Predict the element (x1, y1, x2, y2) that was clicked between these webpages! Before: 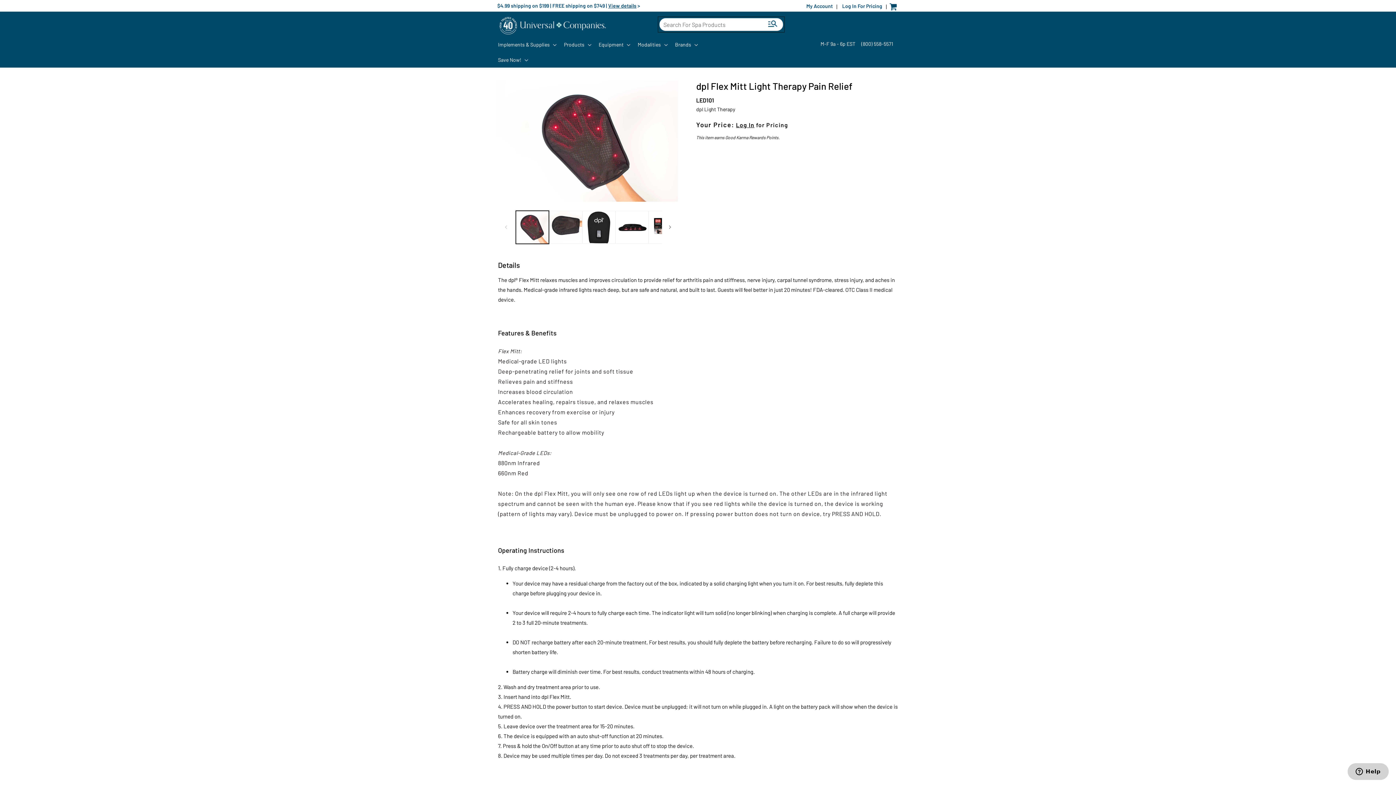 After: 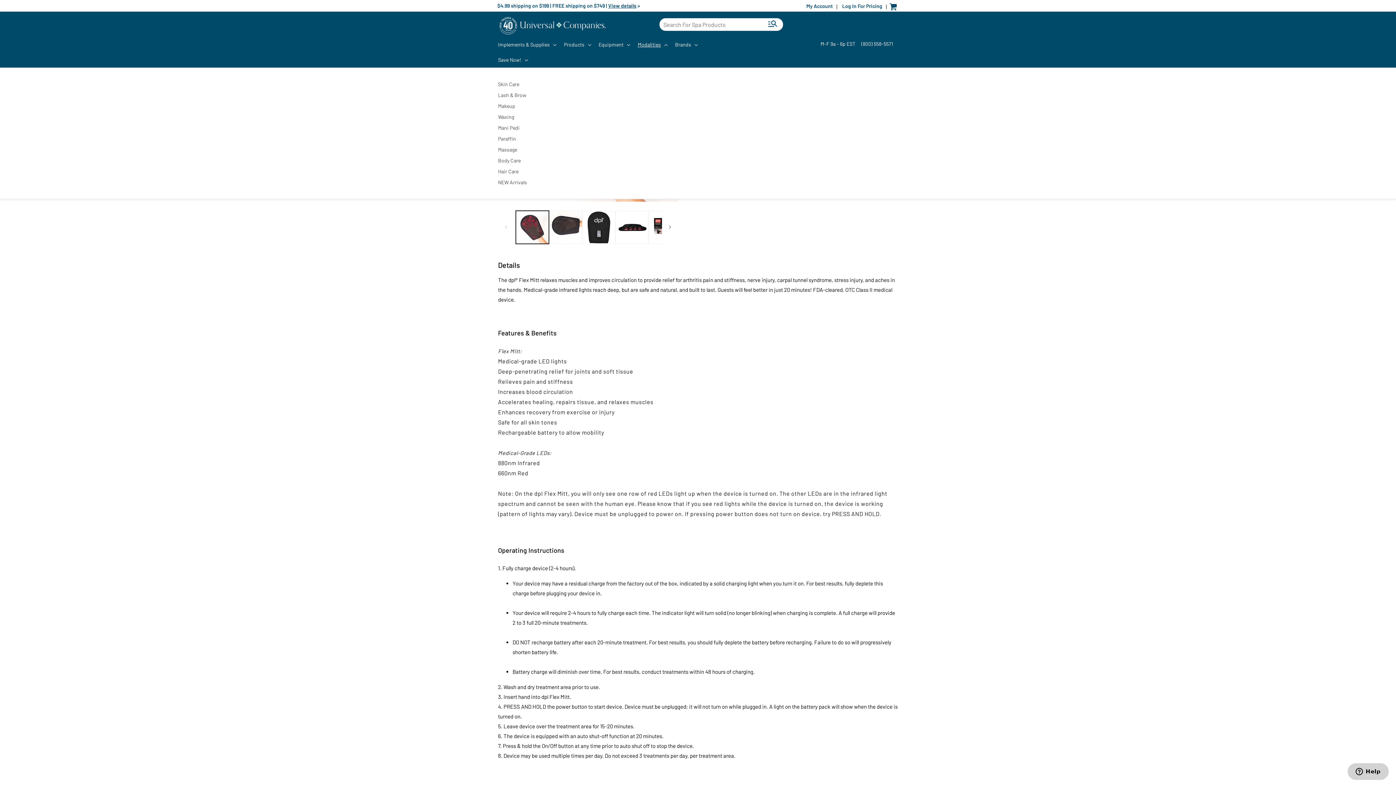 Action: bbox: (633, 37, 670, 52) label: Modalities